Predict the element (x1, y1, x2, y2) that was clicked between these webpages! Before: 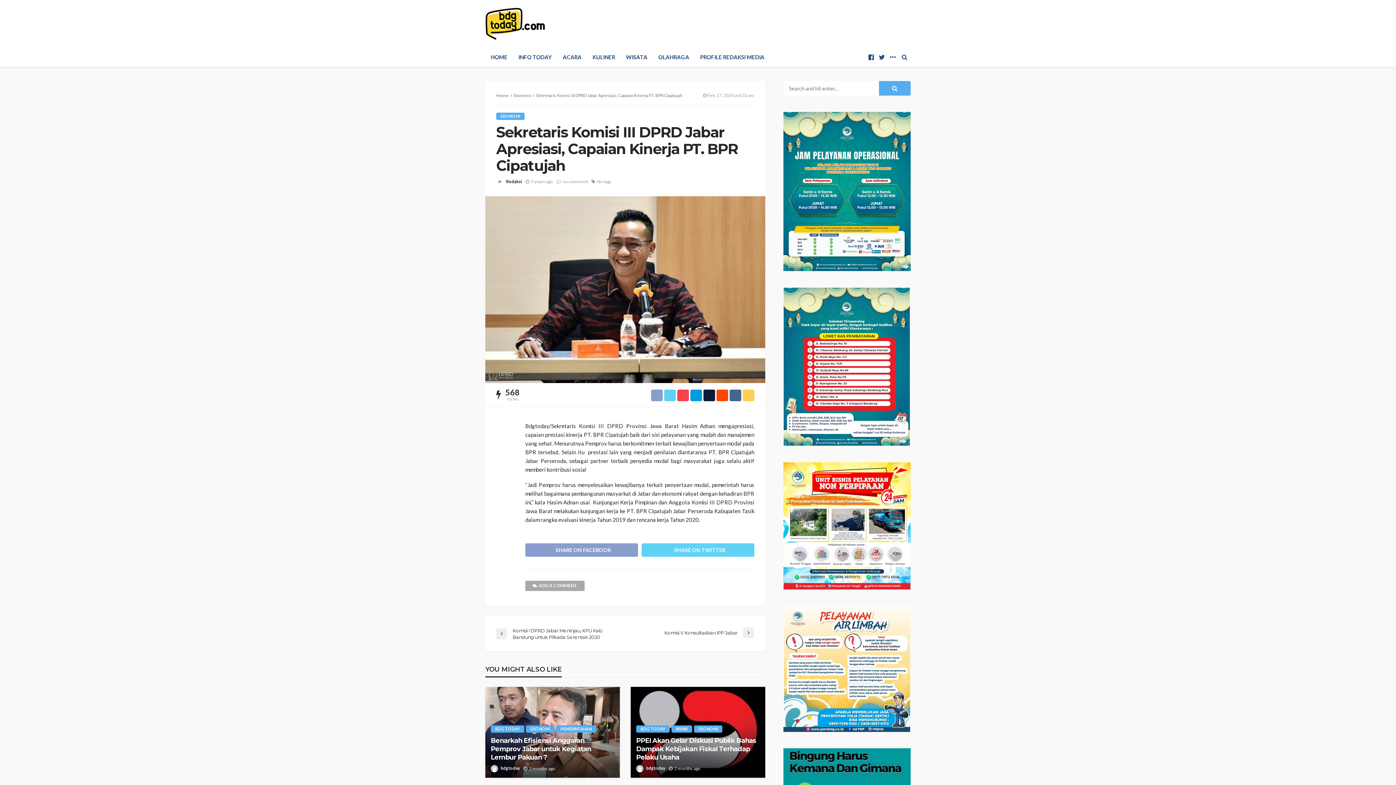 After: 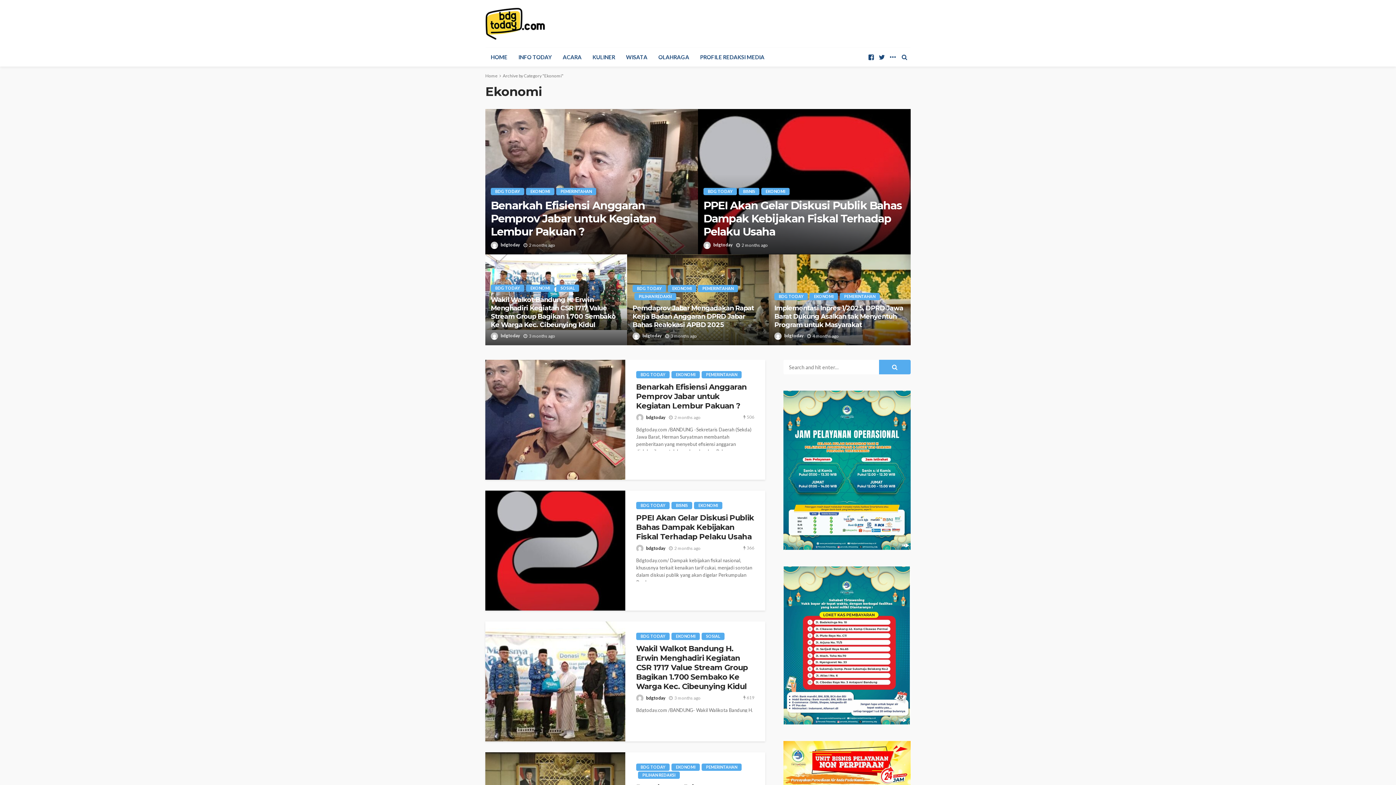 Action: bbox: (496, 112, 524, 120) label: EKONOMI